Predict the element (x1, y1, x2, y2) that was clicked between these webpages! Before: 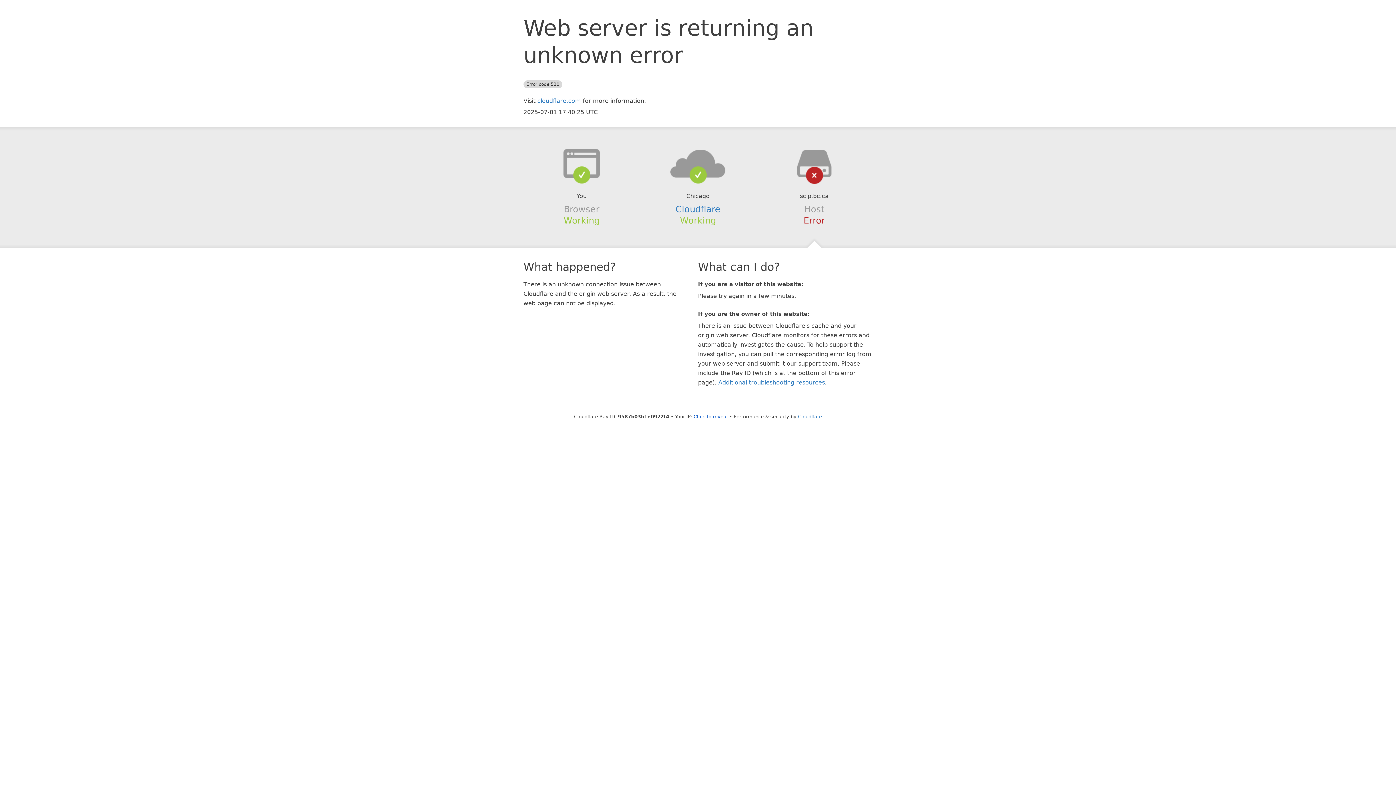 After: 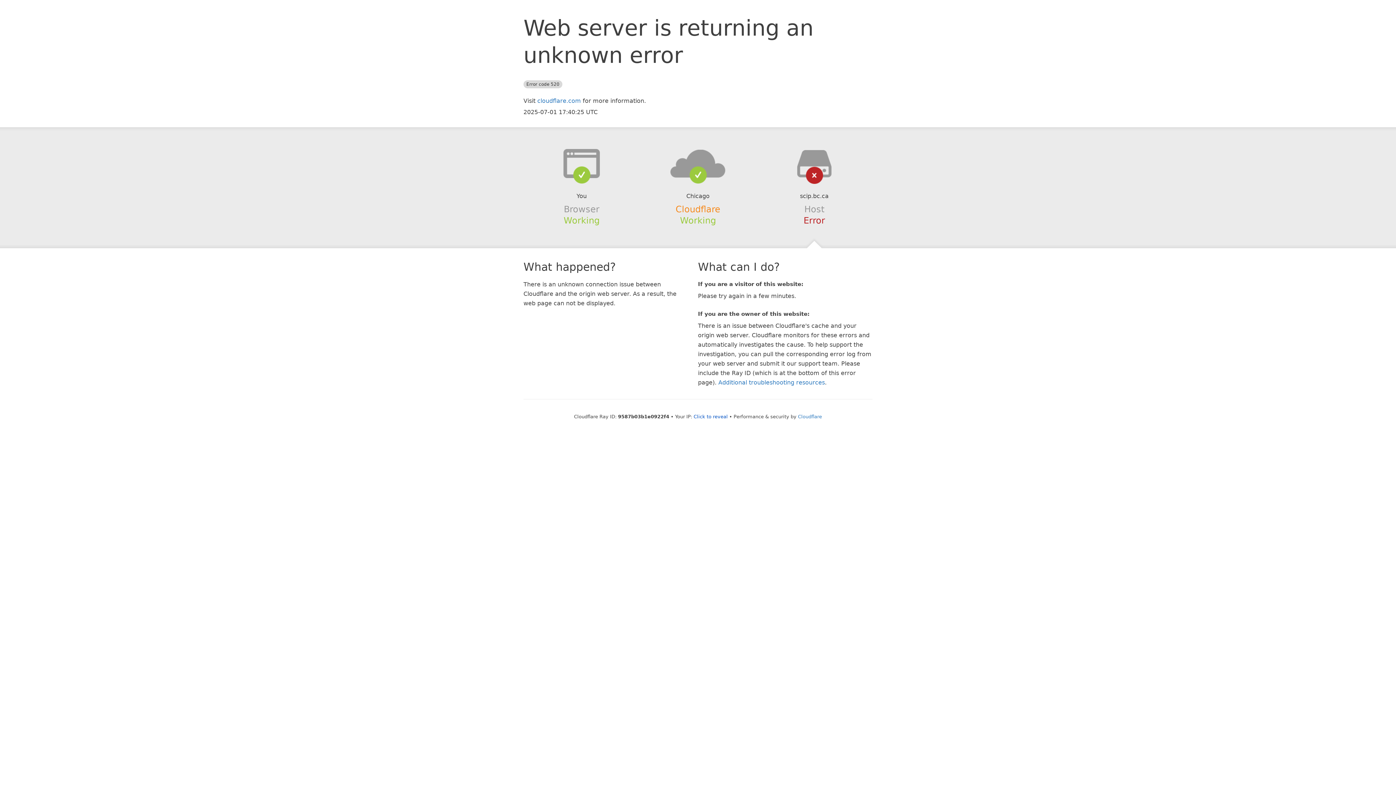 Action: bbox: (675, 204, 720, 214) label: Cloudflare